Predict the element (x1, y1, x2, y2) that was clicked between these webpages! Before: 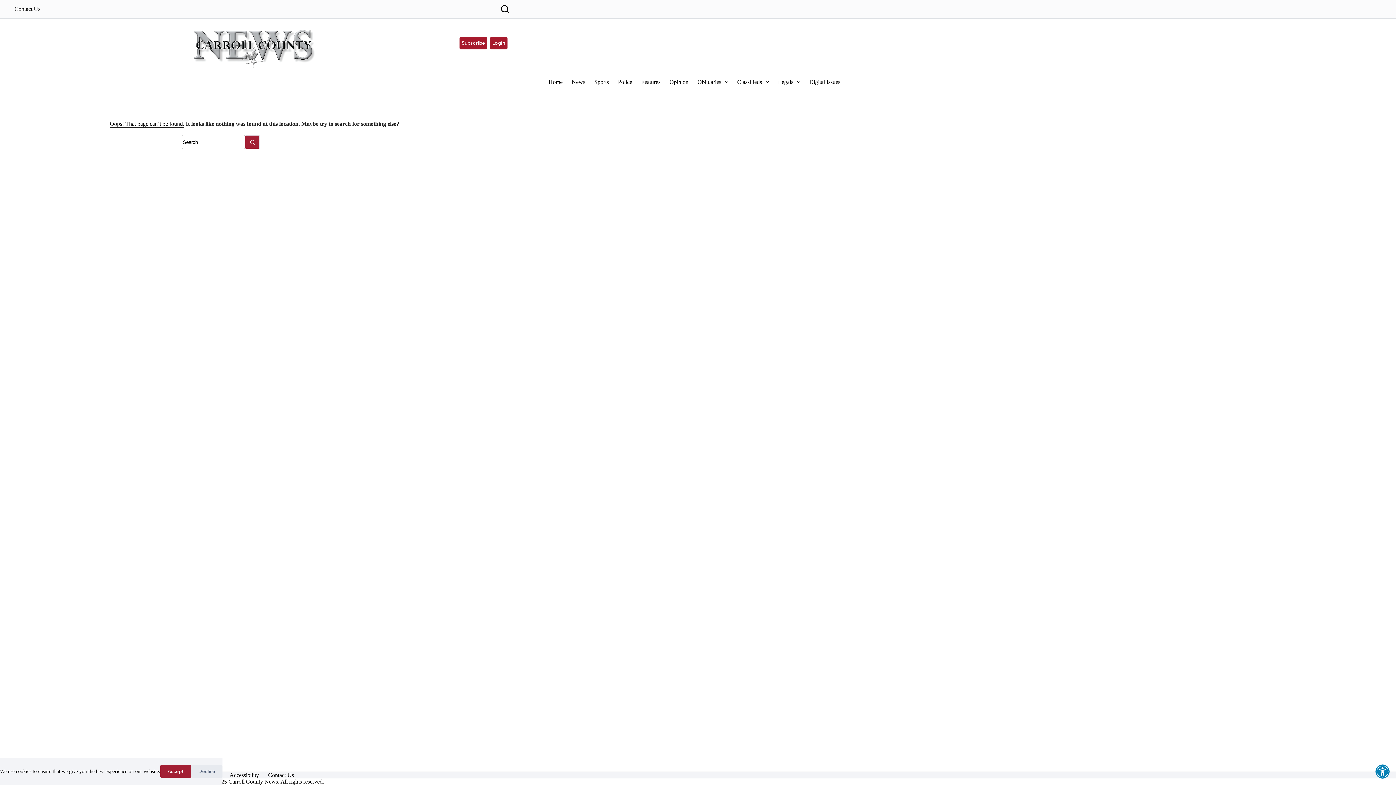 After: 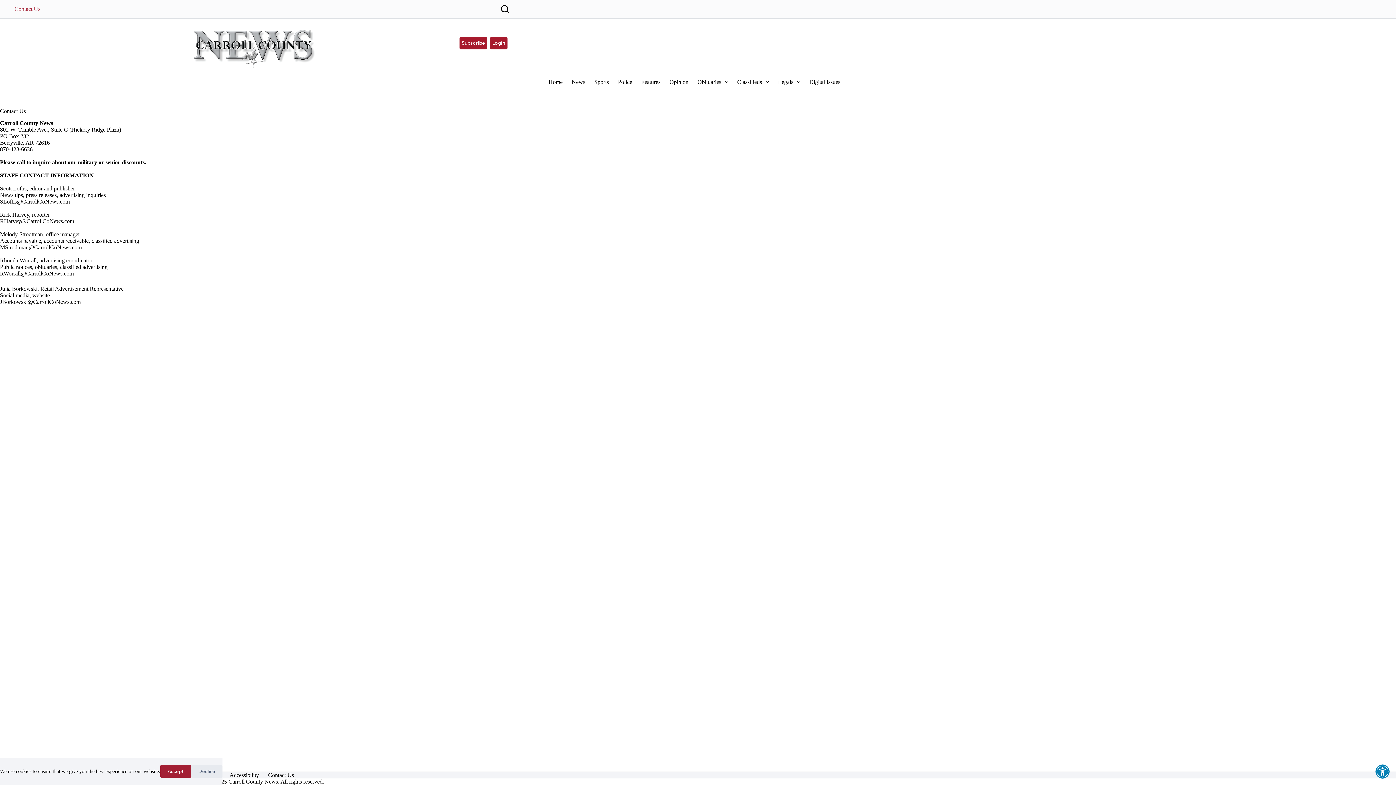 Action: label: Contact Us bbox: (263, 772, 298, 778)